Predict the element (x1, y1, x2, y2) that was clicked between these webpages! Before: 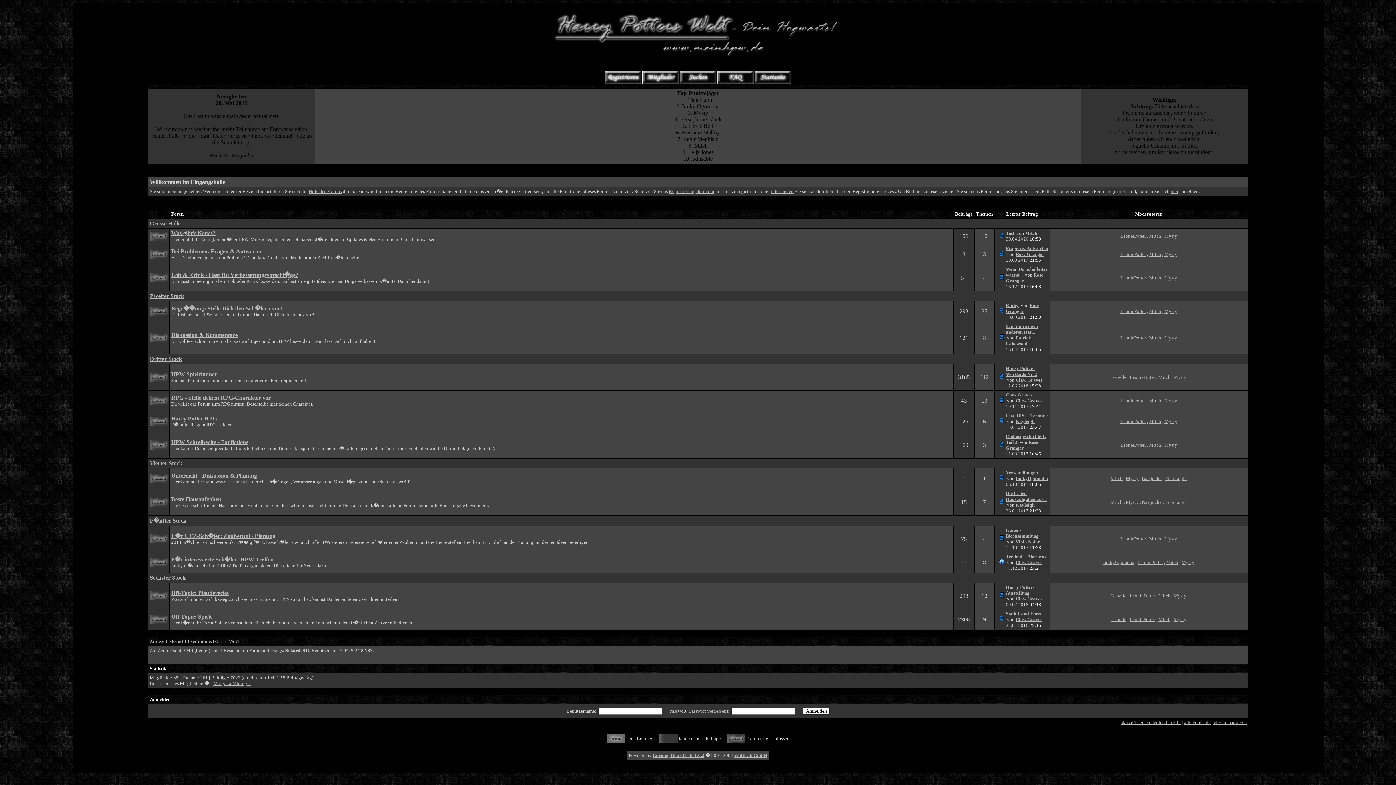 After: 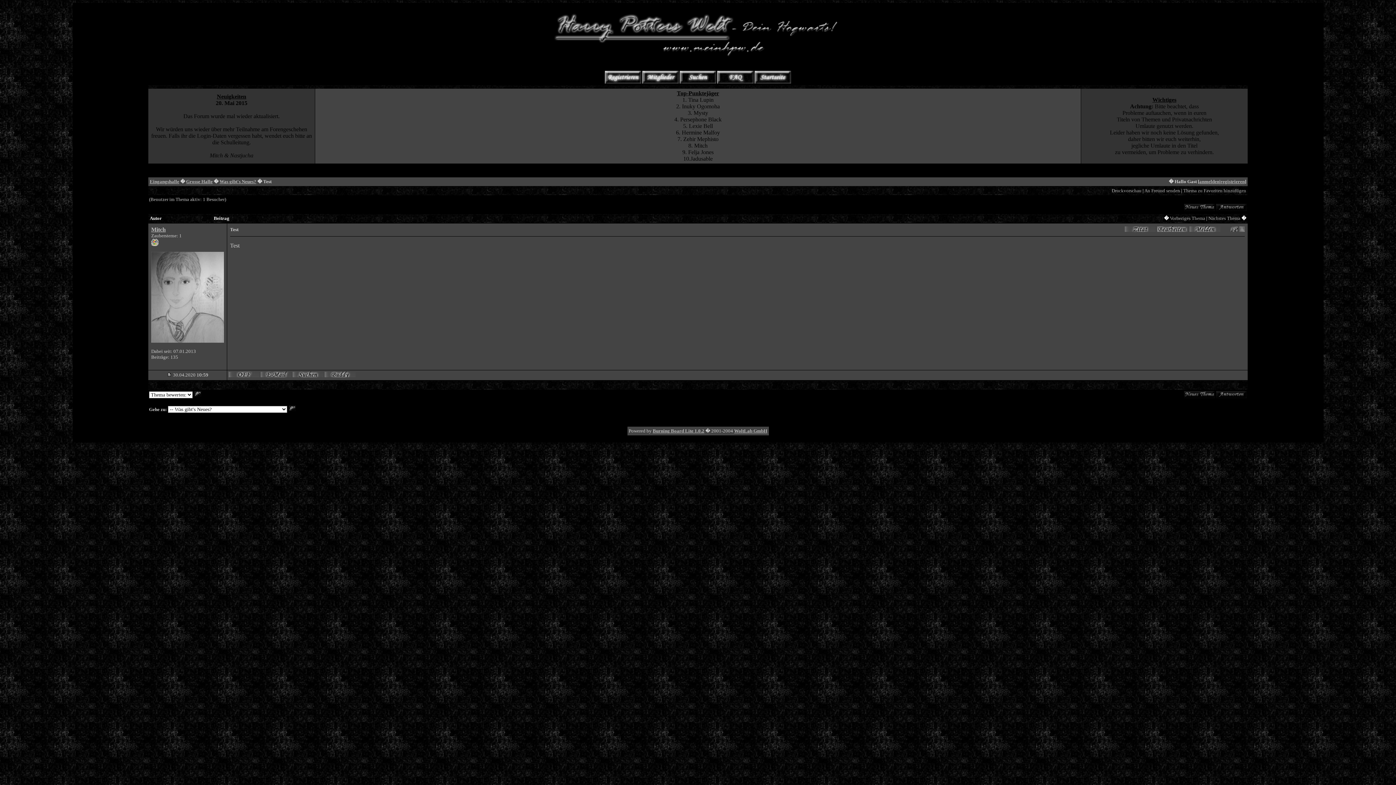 Action: label: Test bbox: (1006, 230, 1014, 236)